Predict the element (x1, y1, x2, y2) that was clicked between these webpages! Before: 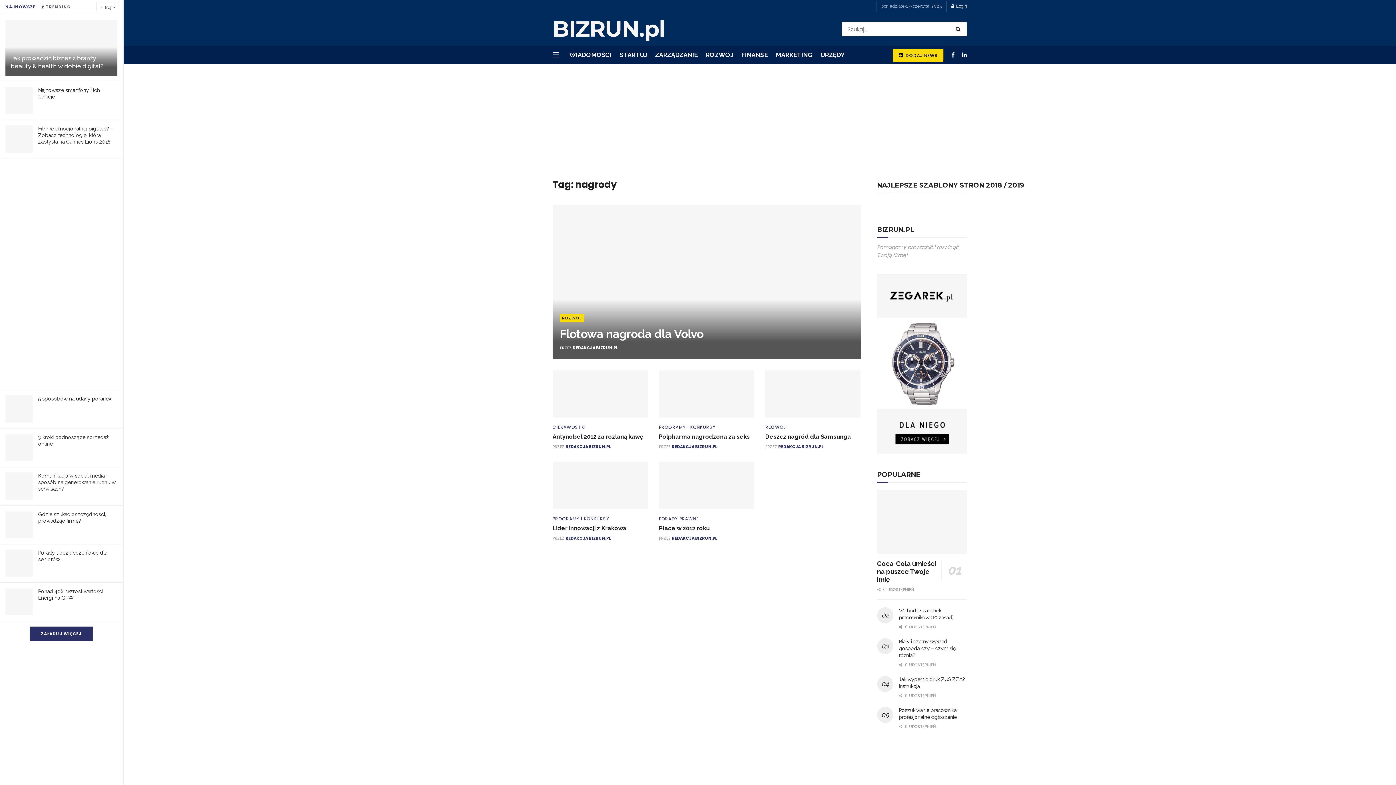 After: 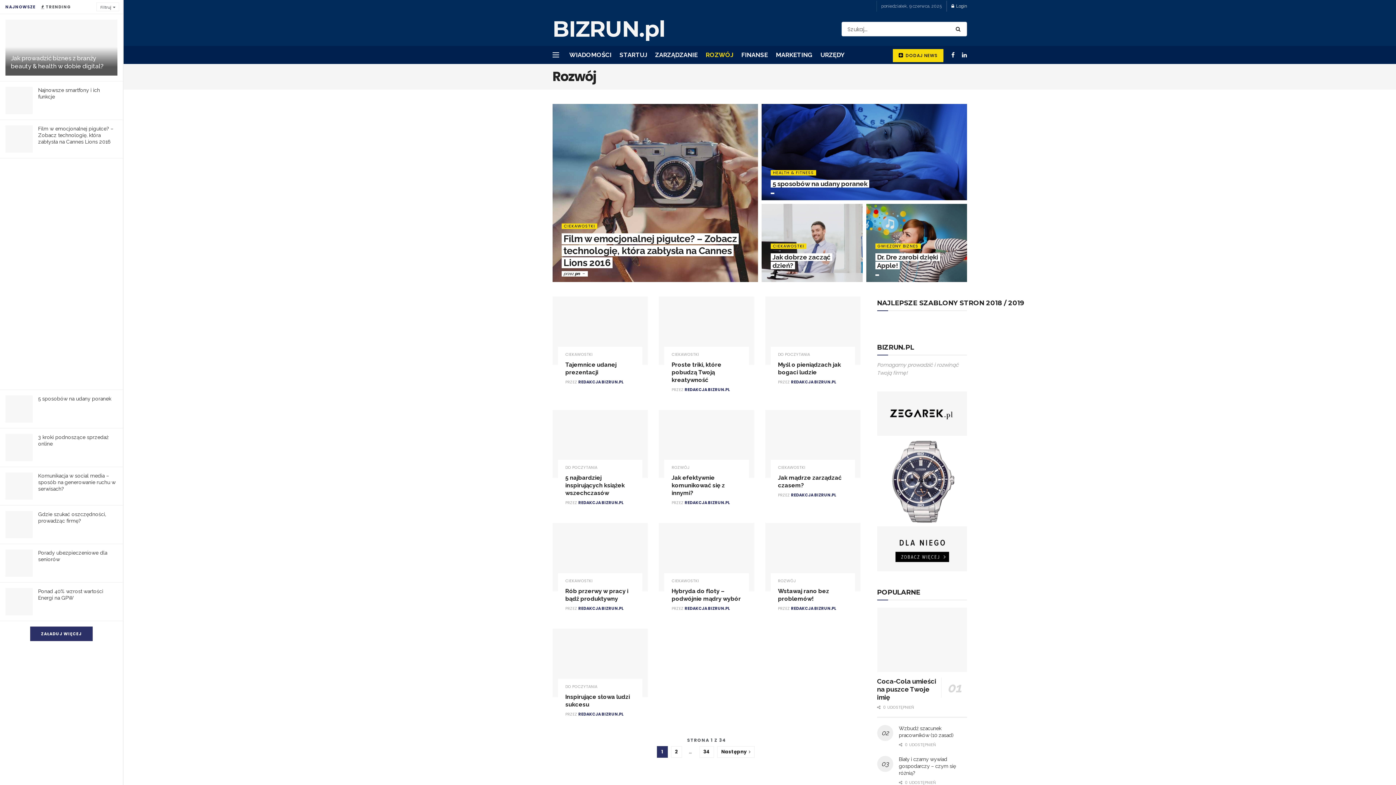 Action: label: ROZWÓJ bbox: (705, 45, 733, 64)